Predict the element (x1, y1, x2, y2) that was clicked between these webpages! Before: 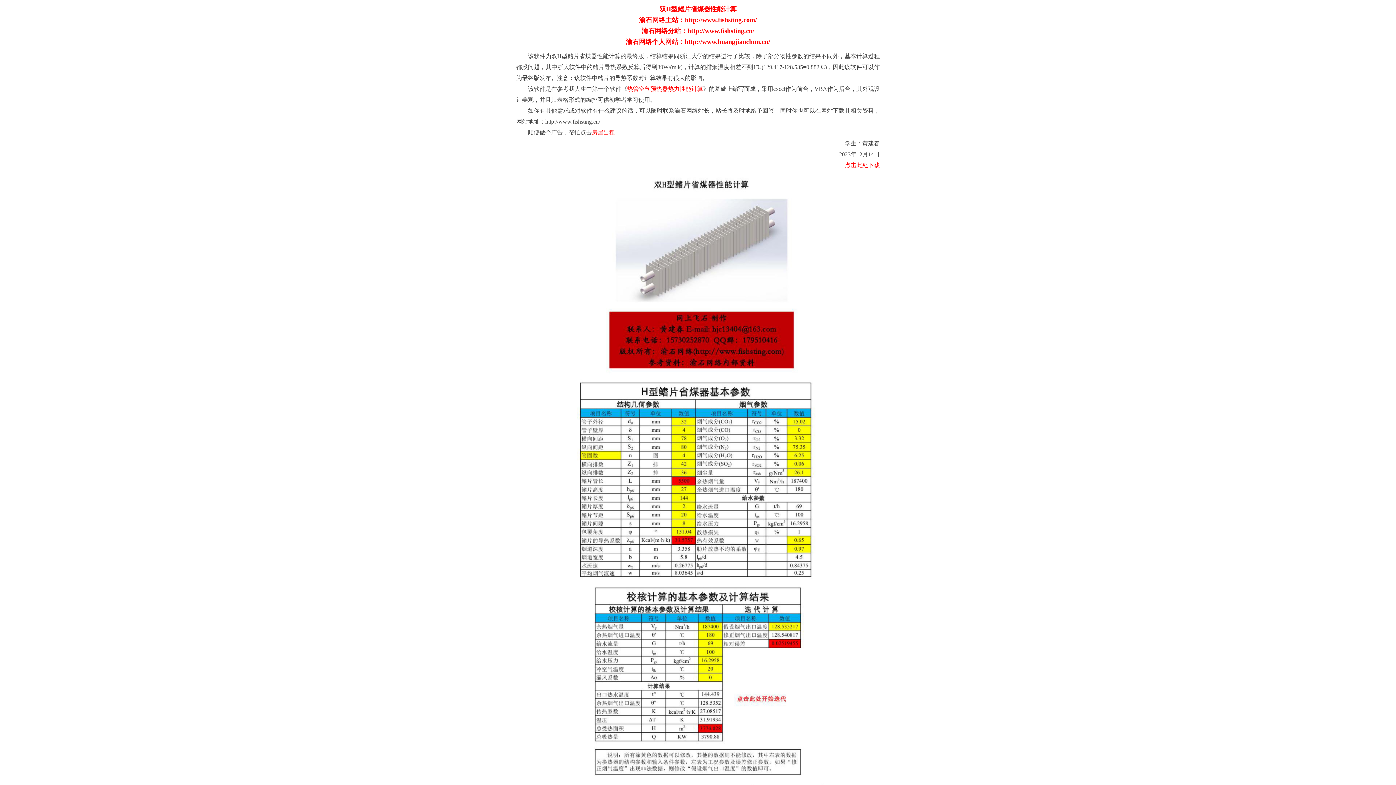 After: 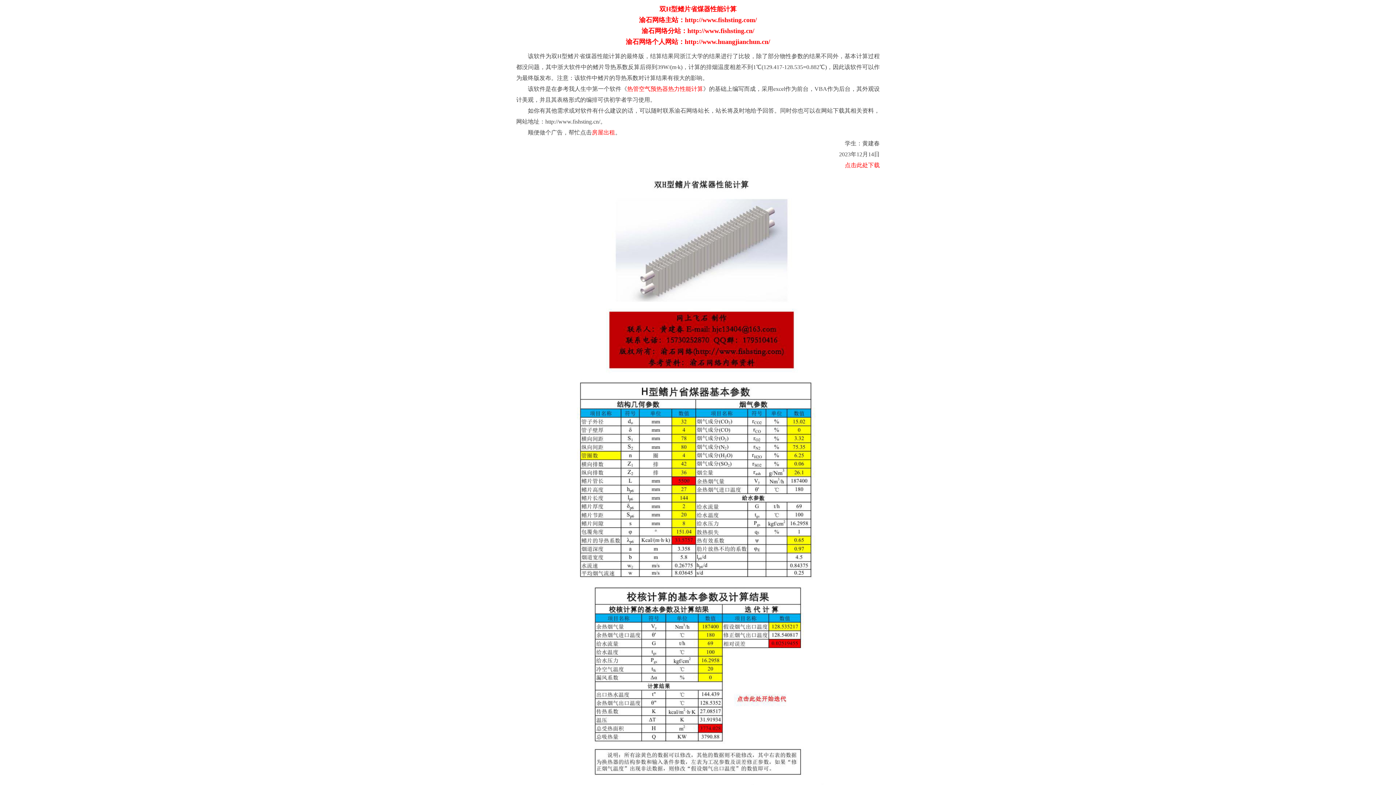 Action: label: 热管空气预热器热力性能计算 bbox: (627, 85, 703, 92)